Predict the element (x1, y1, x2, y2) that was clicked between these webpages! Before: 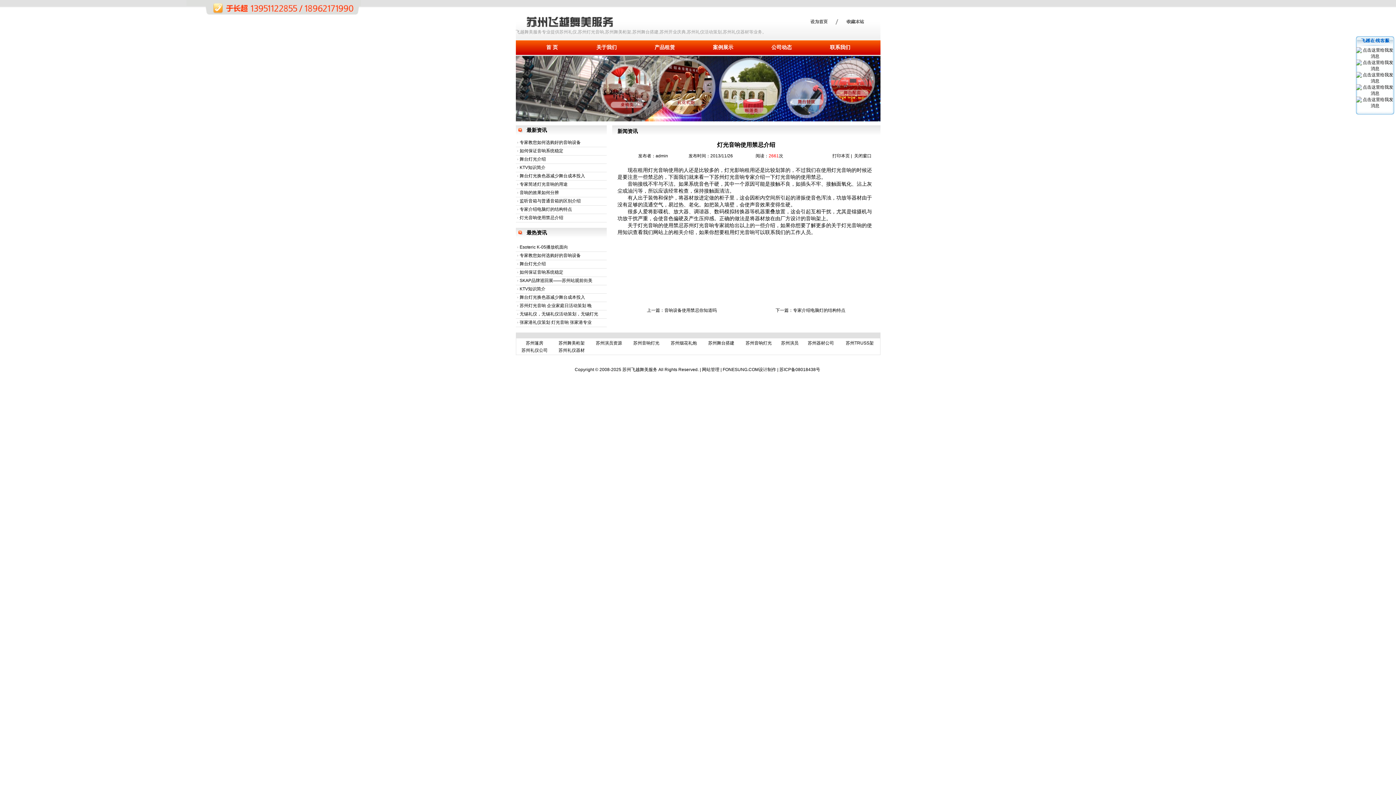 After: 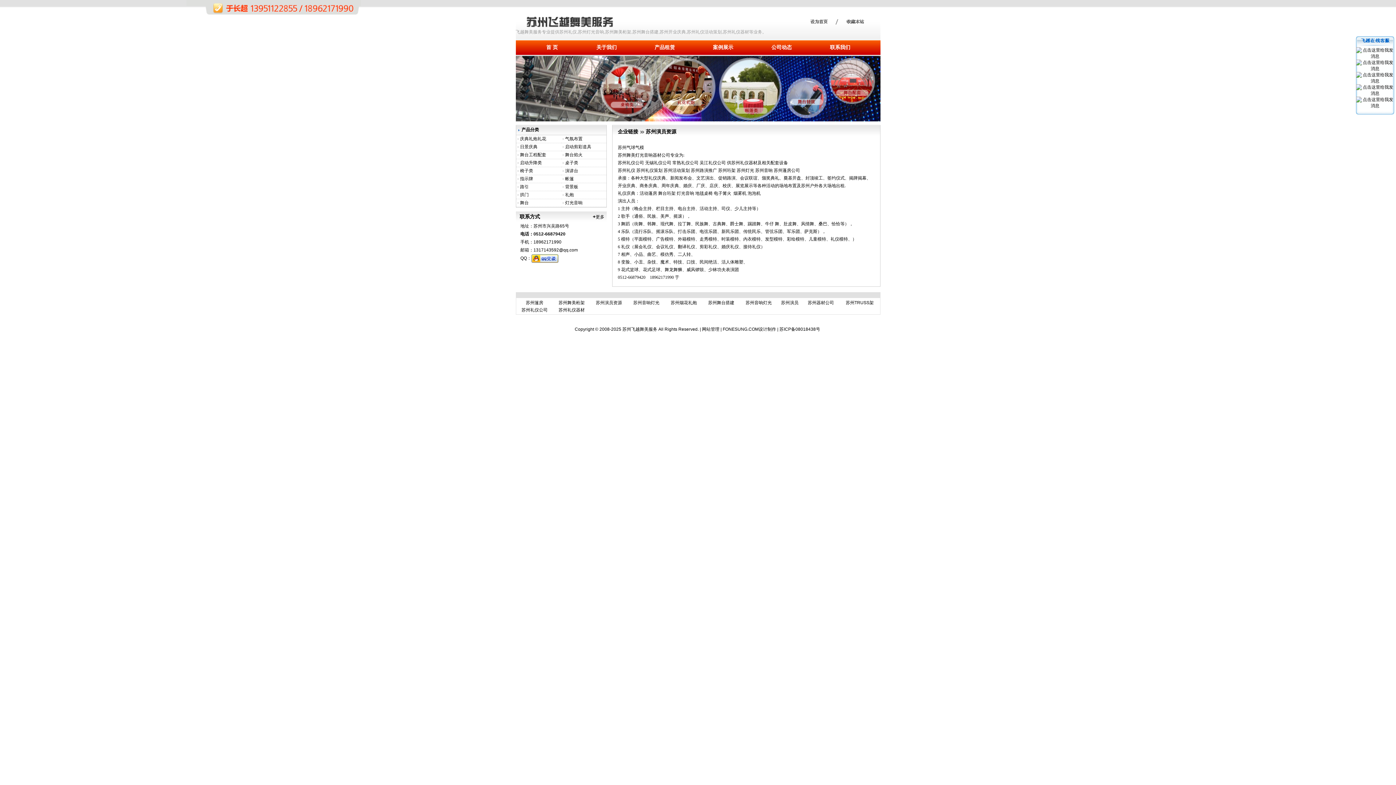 Action: bbox: (596, 340, 622, 345) label: 苏州演员资源